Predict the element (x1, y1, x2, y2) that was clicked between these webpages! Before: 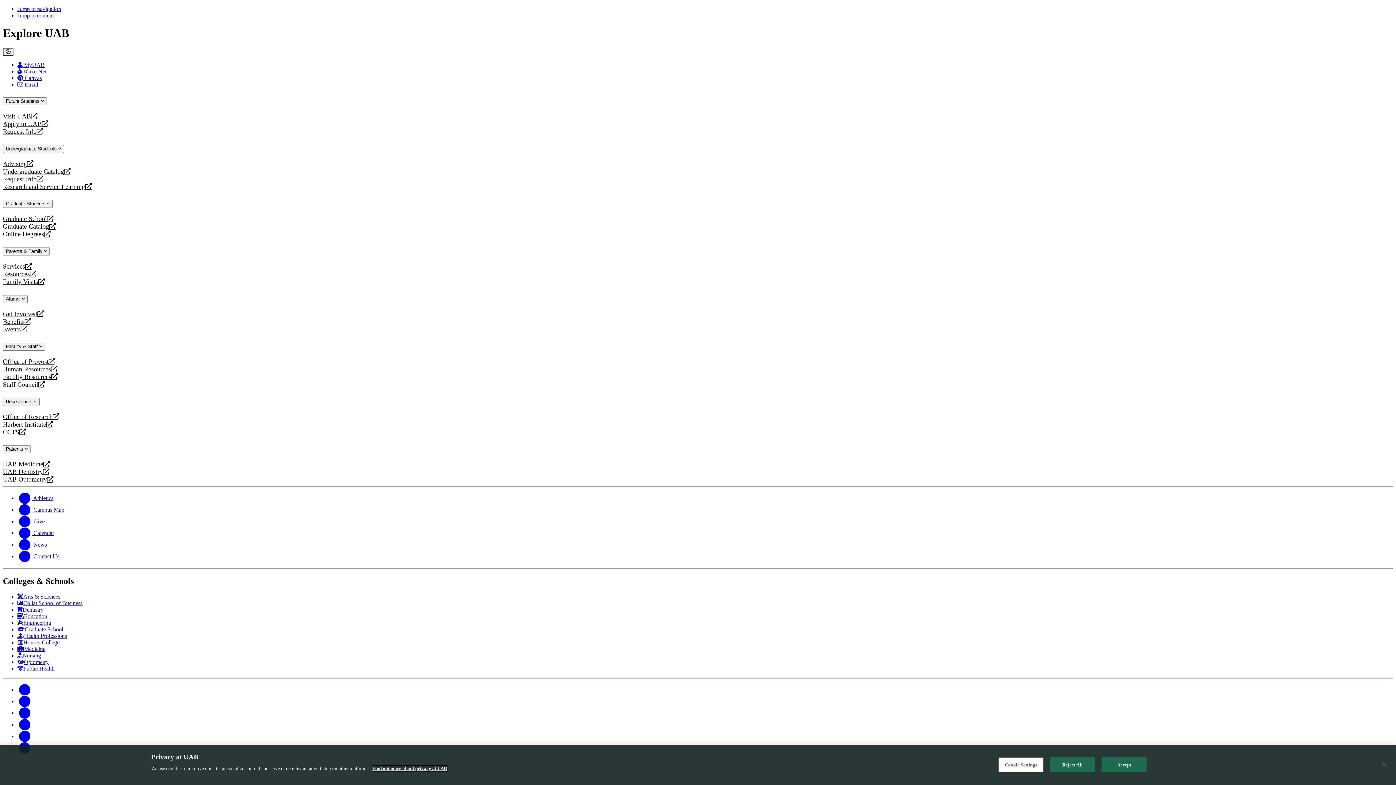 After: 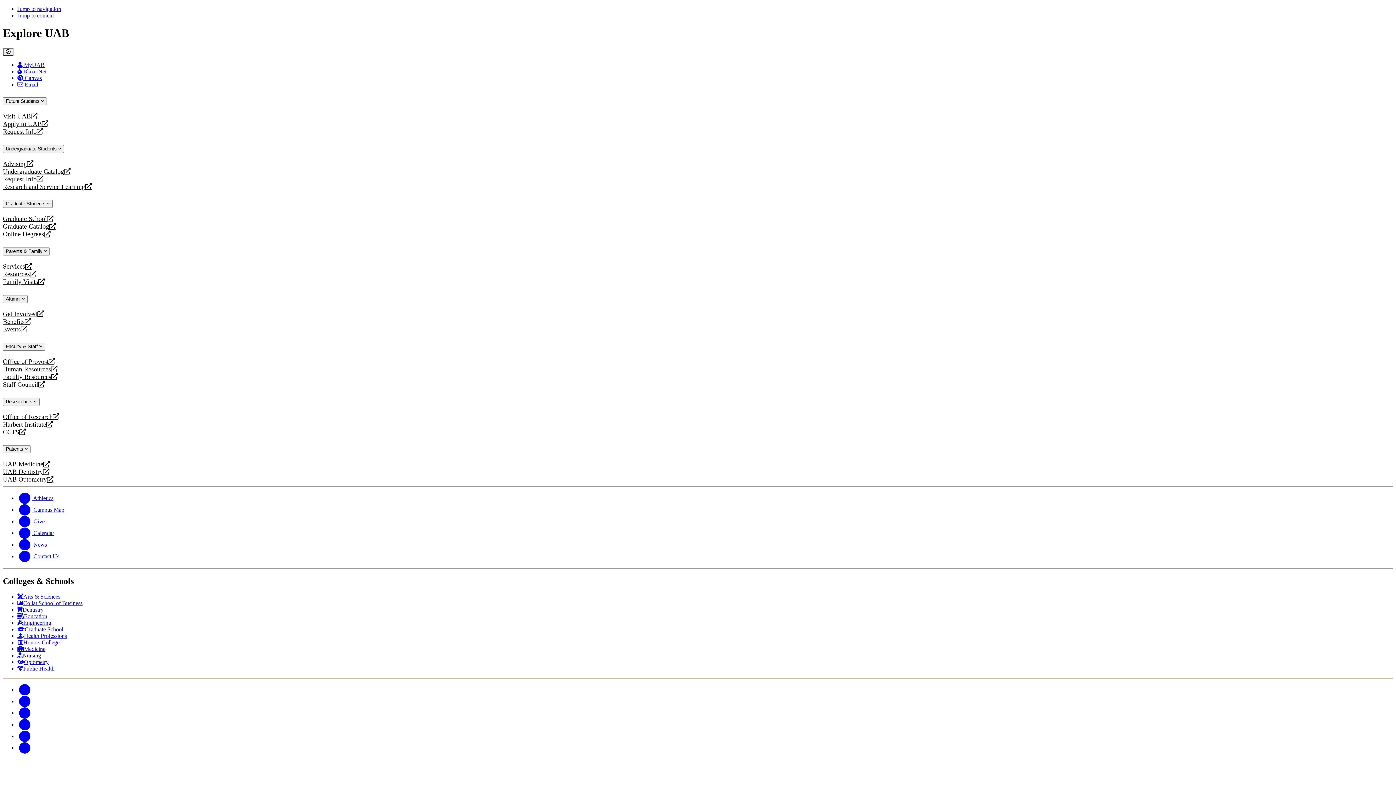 Action: label: Youtube bbox: (17, 721, 32, 727)